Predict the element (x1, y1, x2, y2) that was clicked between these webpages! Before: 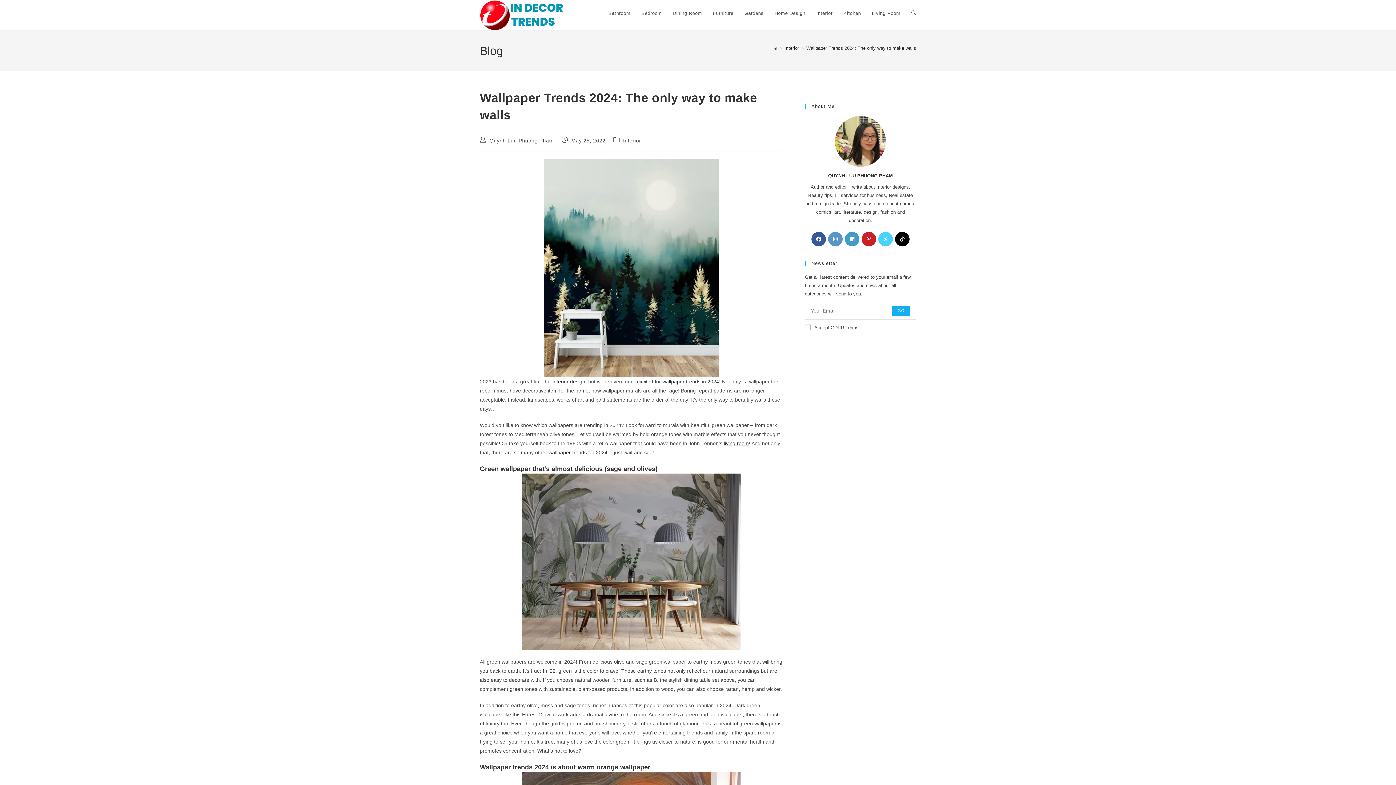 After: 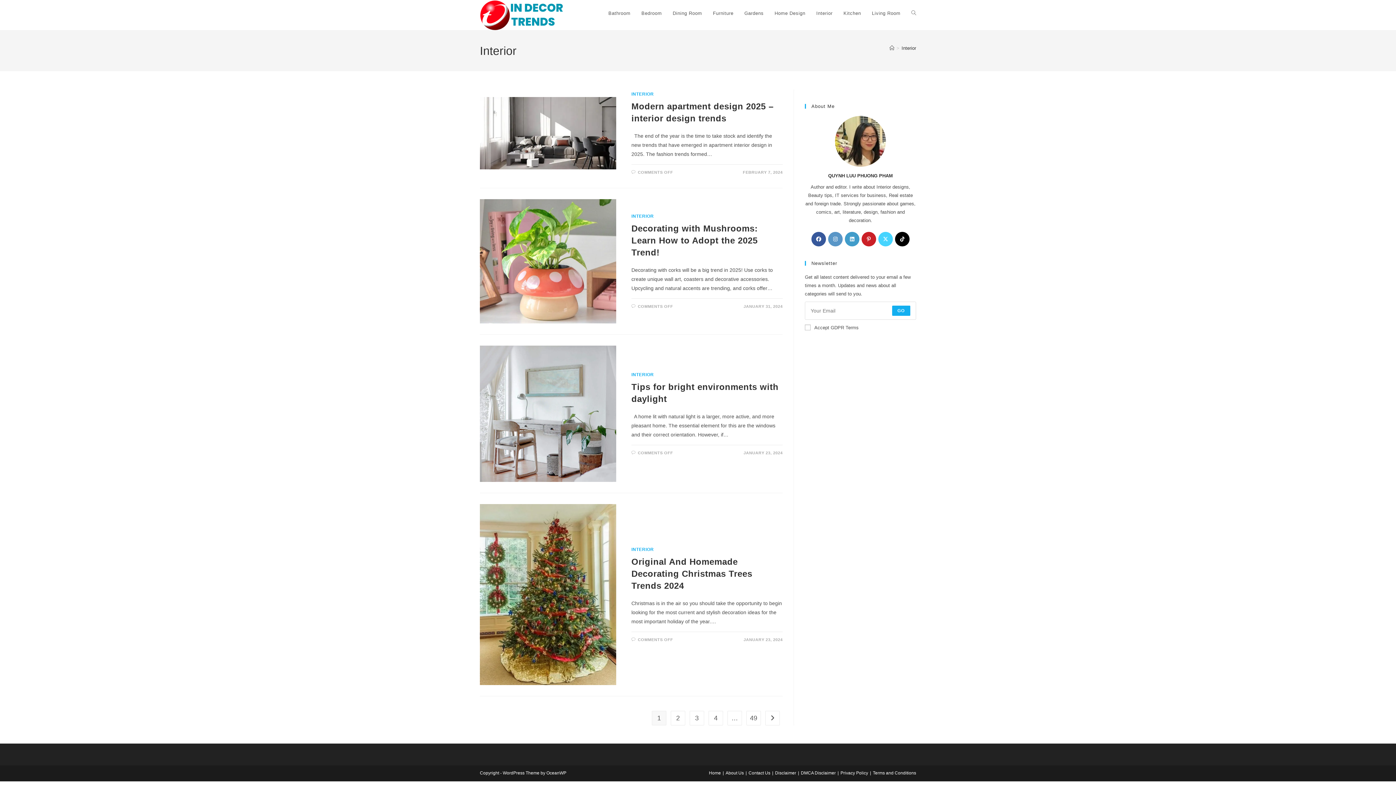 Action: bbox: (784, 45, 799, 50) label: Interior